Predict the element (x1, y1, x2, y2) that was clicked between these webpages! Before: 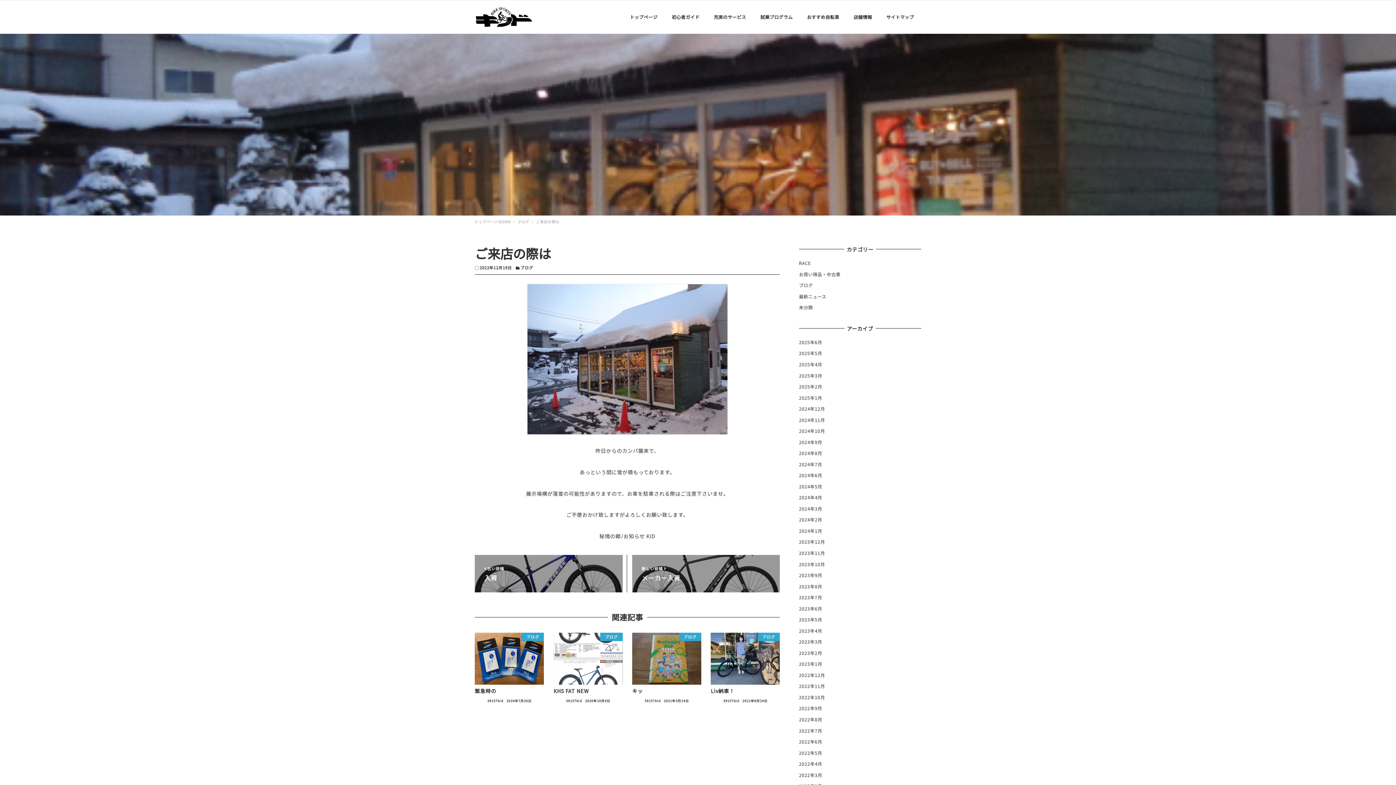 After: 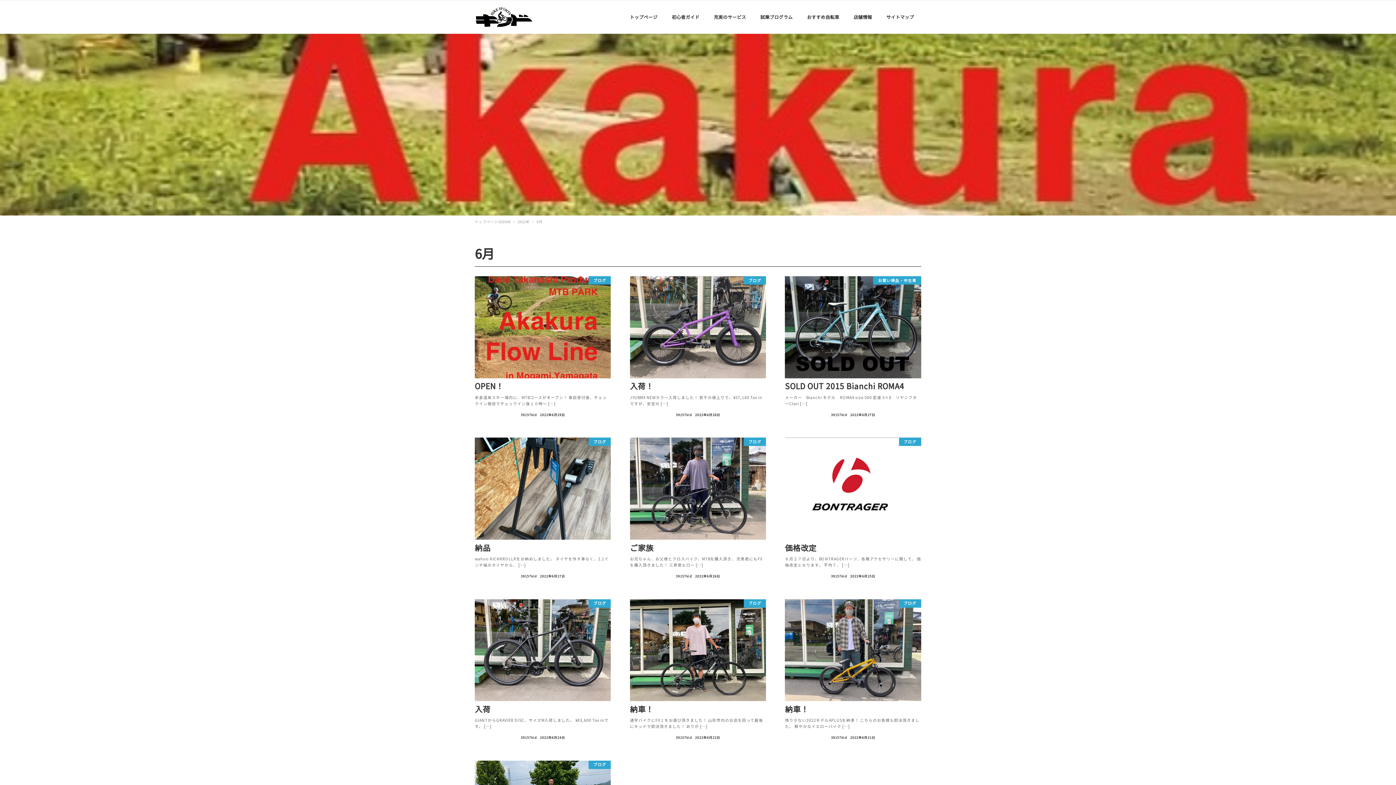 Action: bbox: (799, 738, 822, 745) label: 2022年6月